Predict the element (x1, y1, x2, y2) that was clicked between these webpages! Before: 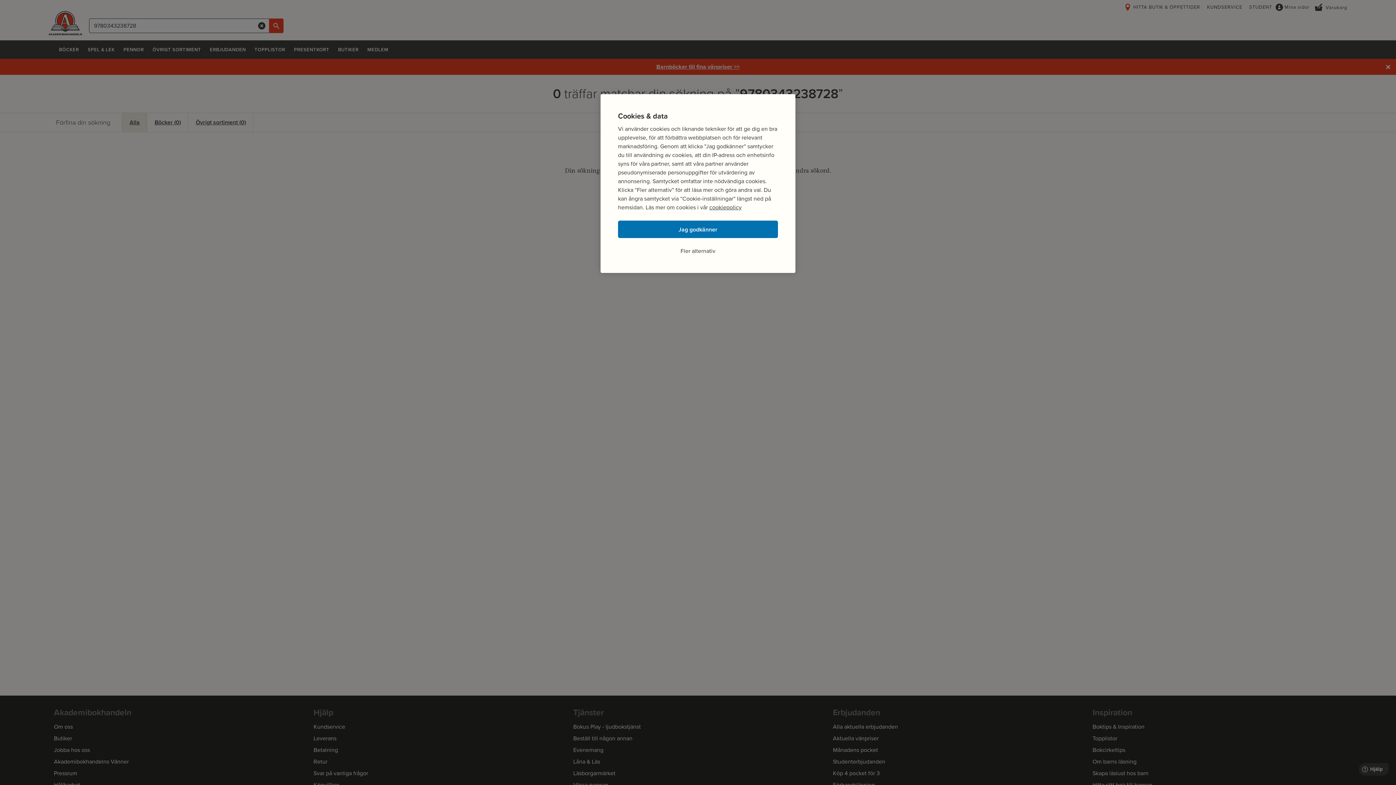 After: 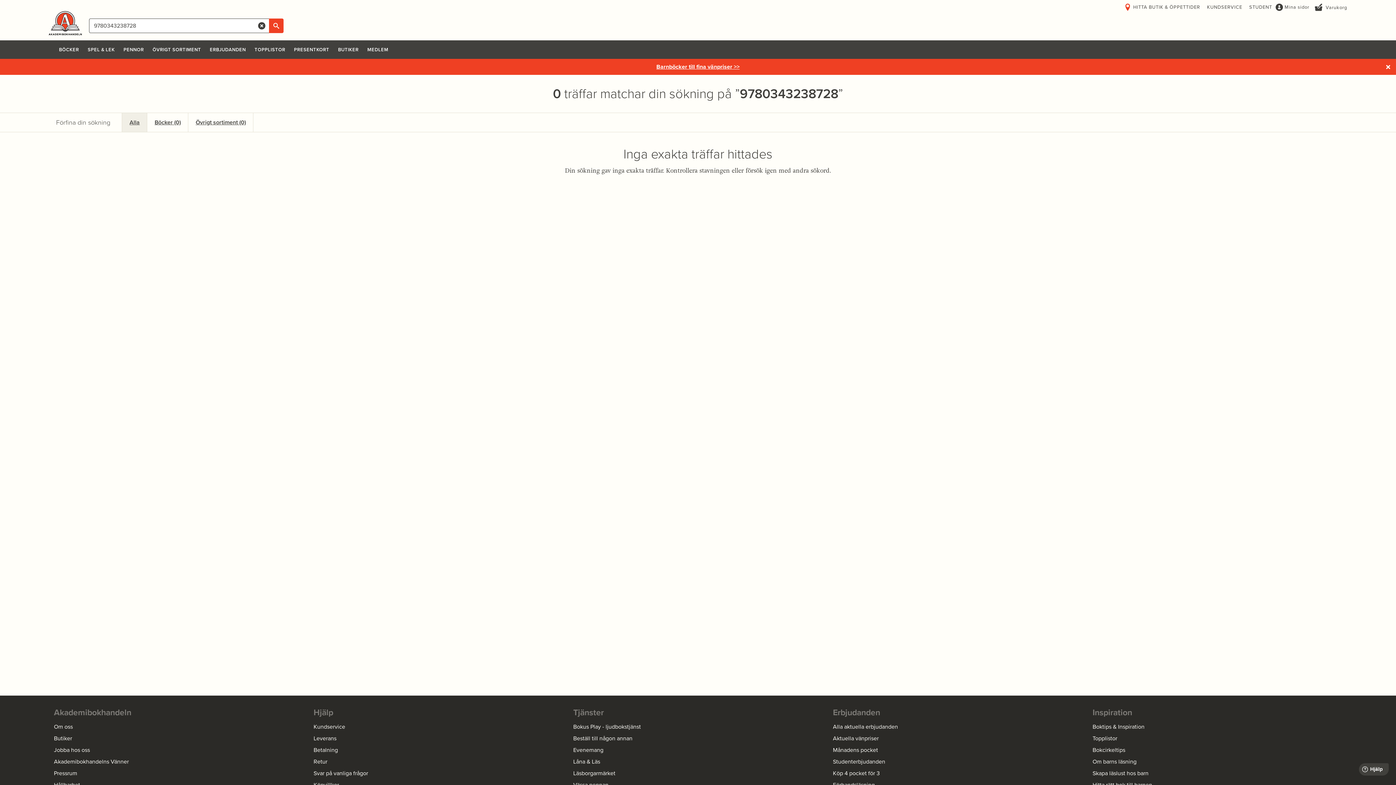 Action: label: Jag godkänner bbox: (618, 220, 778, 238)